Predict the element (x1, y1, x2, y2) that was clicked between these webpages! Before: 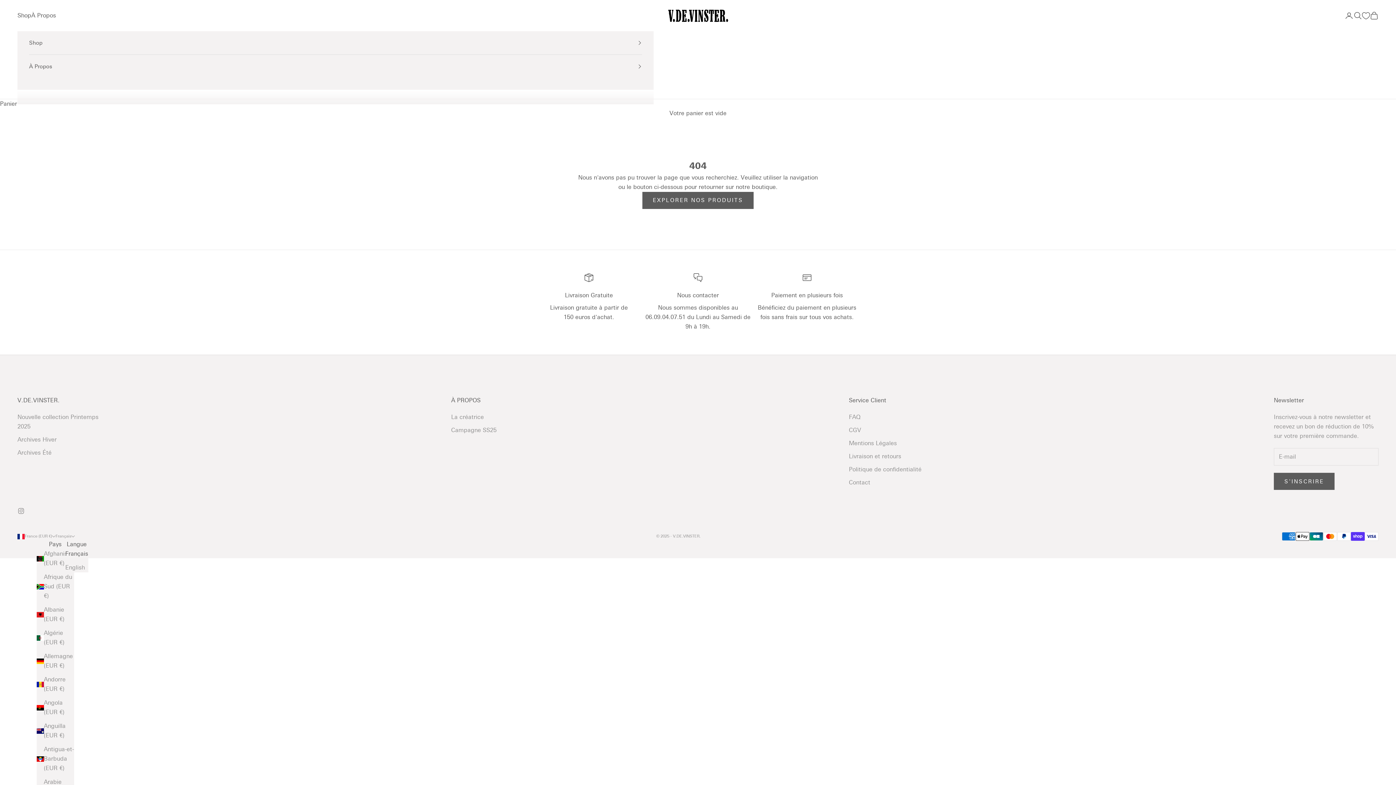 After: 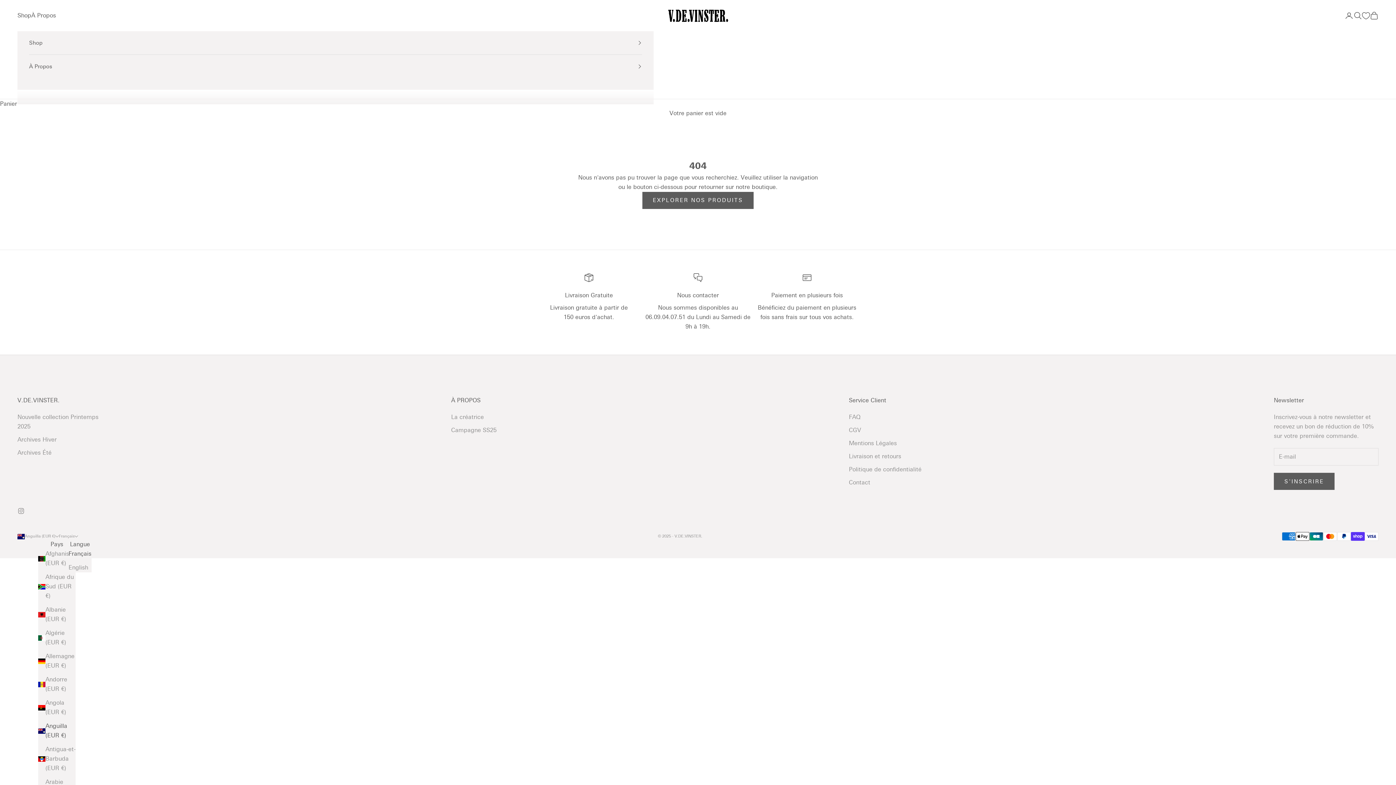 Action: bbox: (36, 721, 74, 740) label: Anguilla (EUR €)